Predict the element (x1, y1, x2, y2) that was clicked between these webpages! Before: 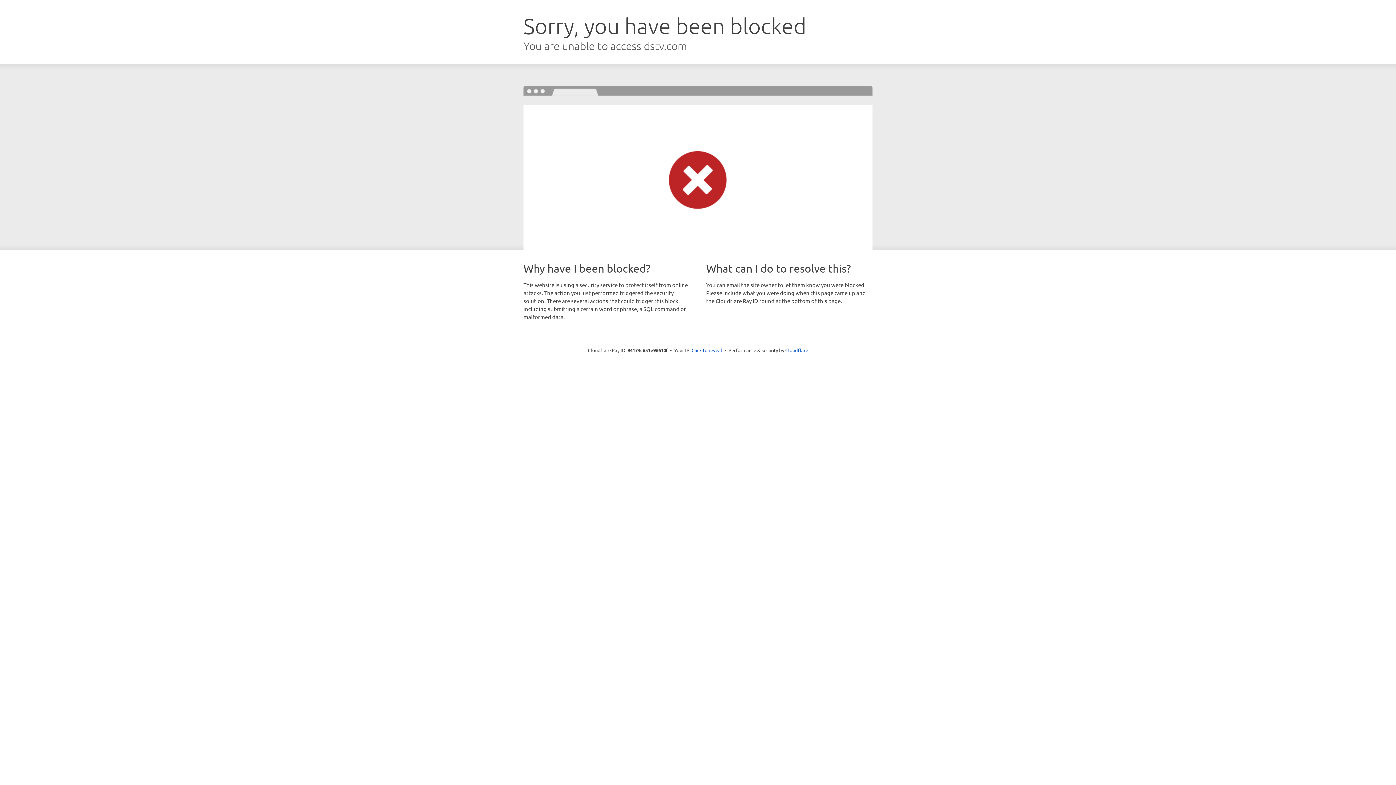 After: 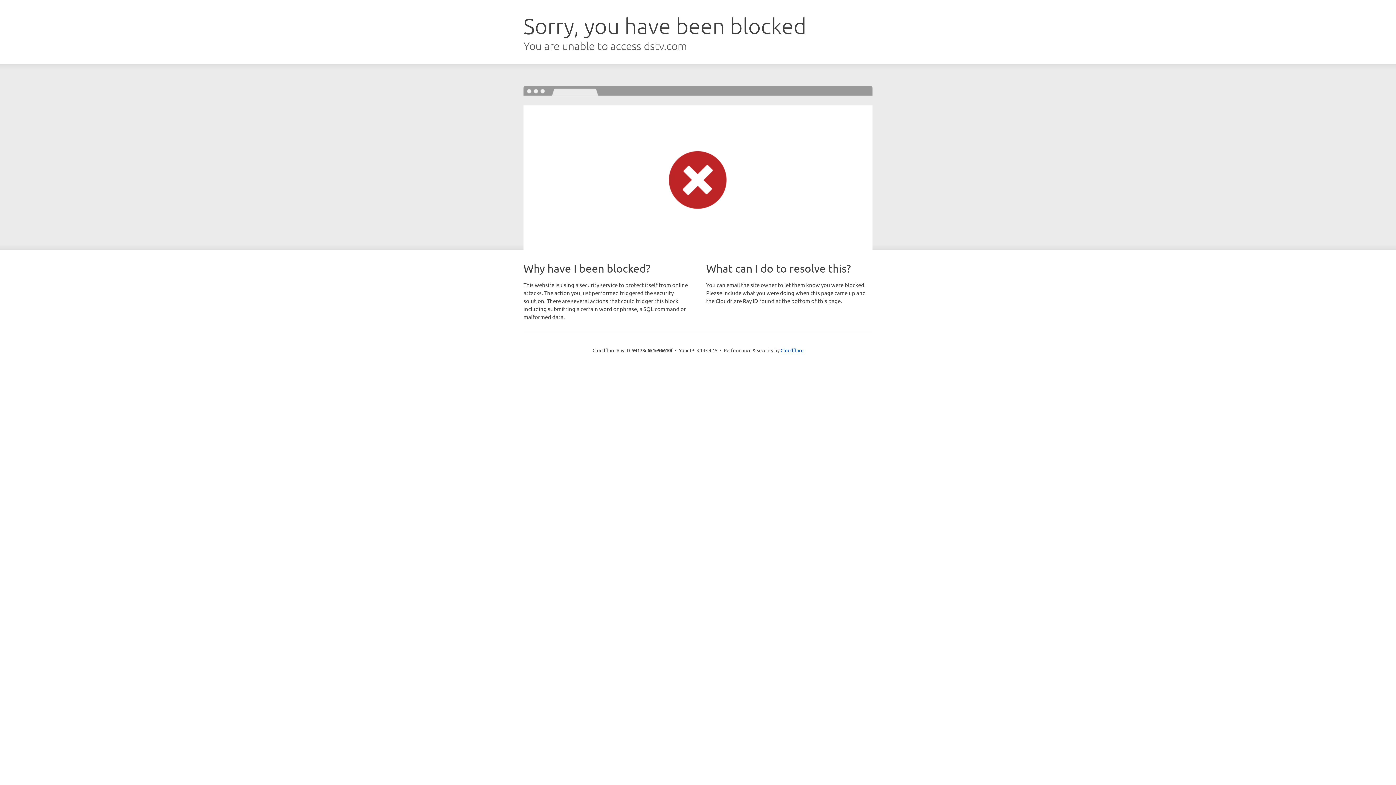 Action: label: Click to reveal bbox: (691, 346, 722, 353)